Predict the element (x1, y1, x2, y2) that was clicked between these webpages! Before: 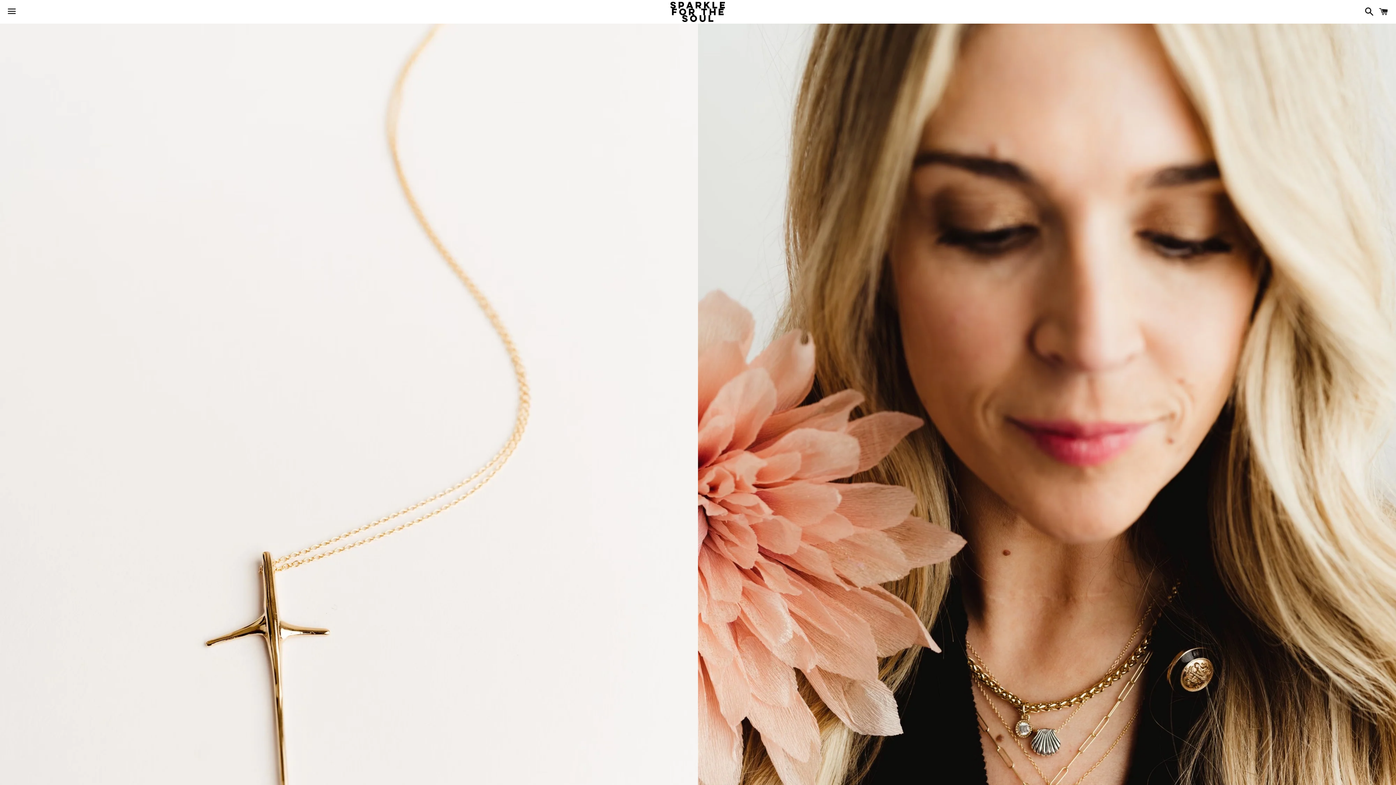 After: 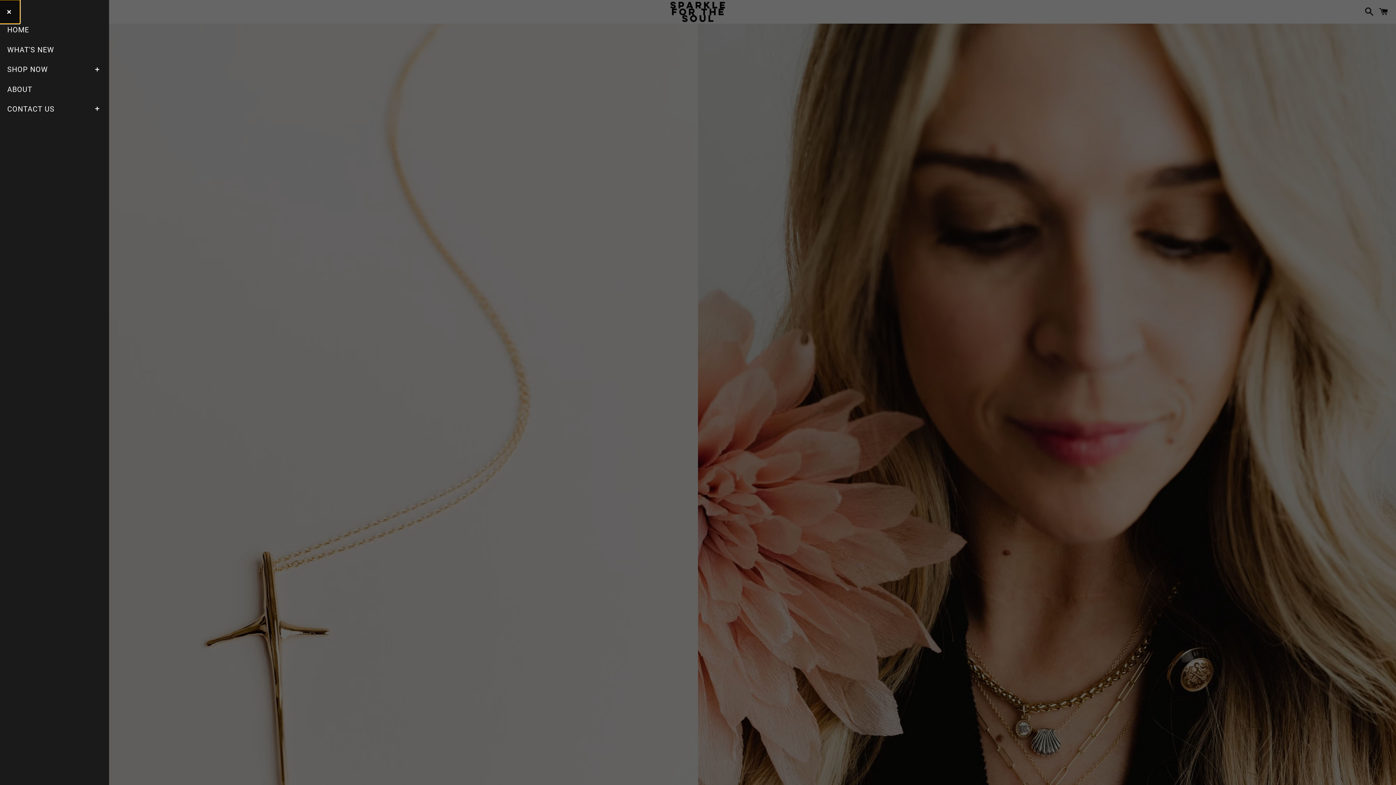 Action: label: Menu bbox: (3, 0, 20, 22)